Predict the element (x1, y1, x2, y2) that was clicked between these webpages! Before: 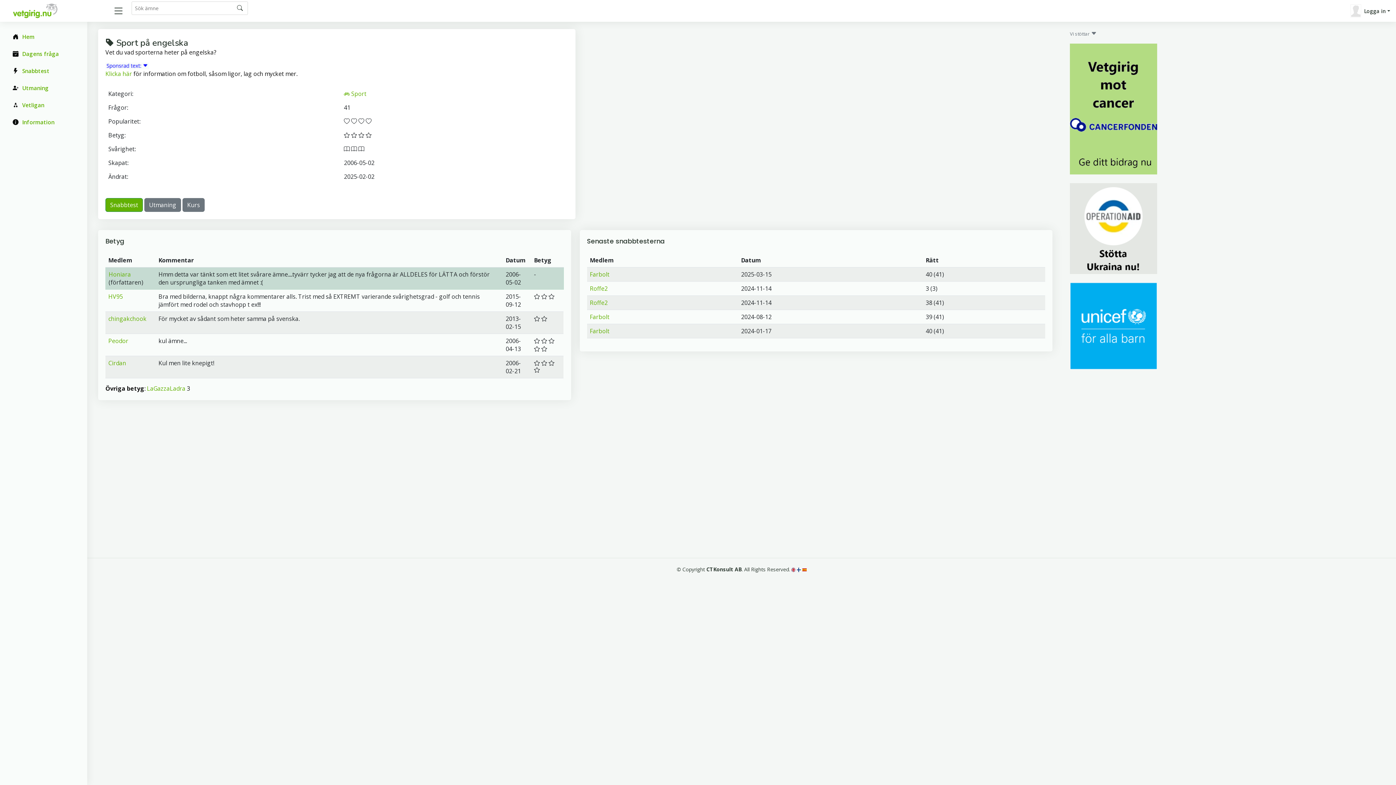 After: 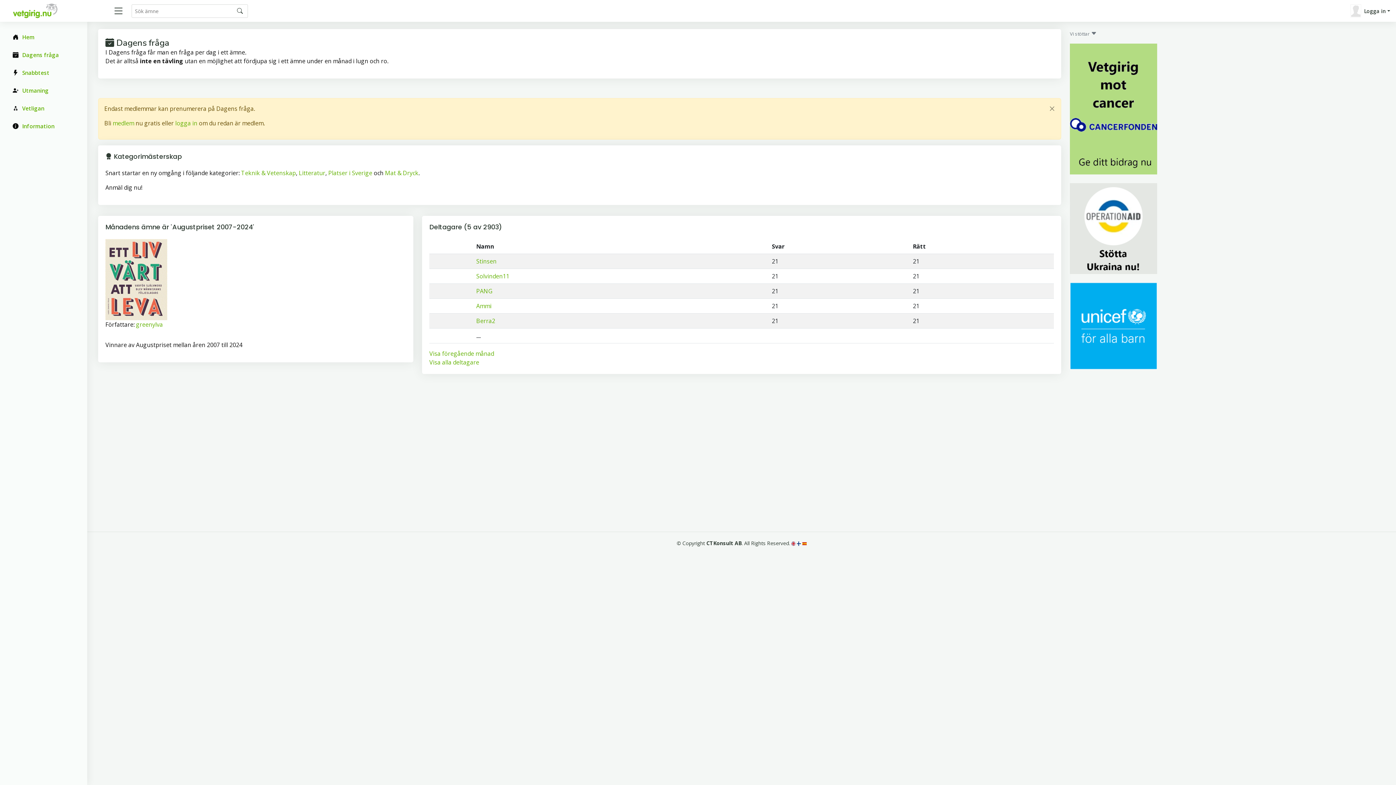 Action: label: Dagens fråga bbox: (7, 46, 80, 61)